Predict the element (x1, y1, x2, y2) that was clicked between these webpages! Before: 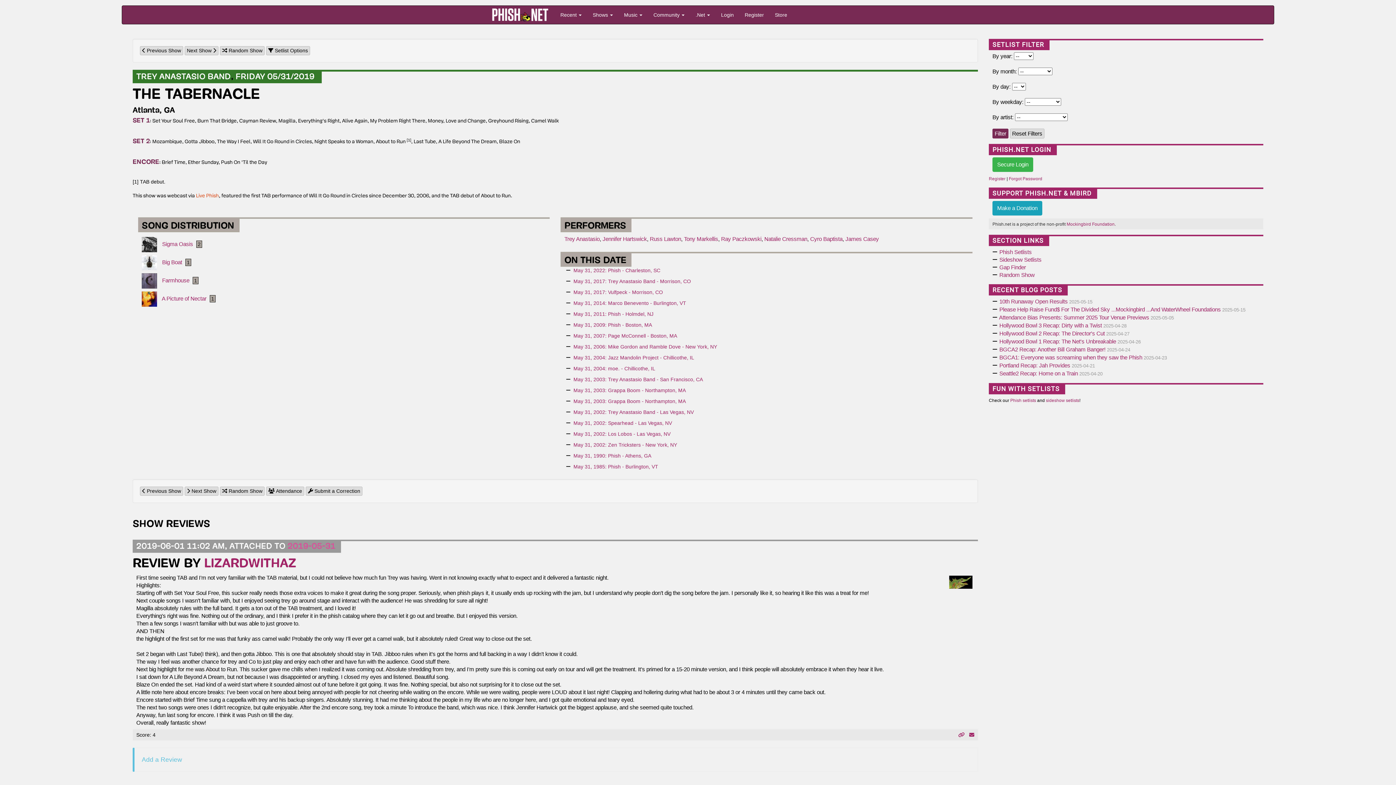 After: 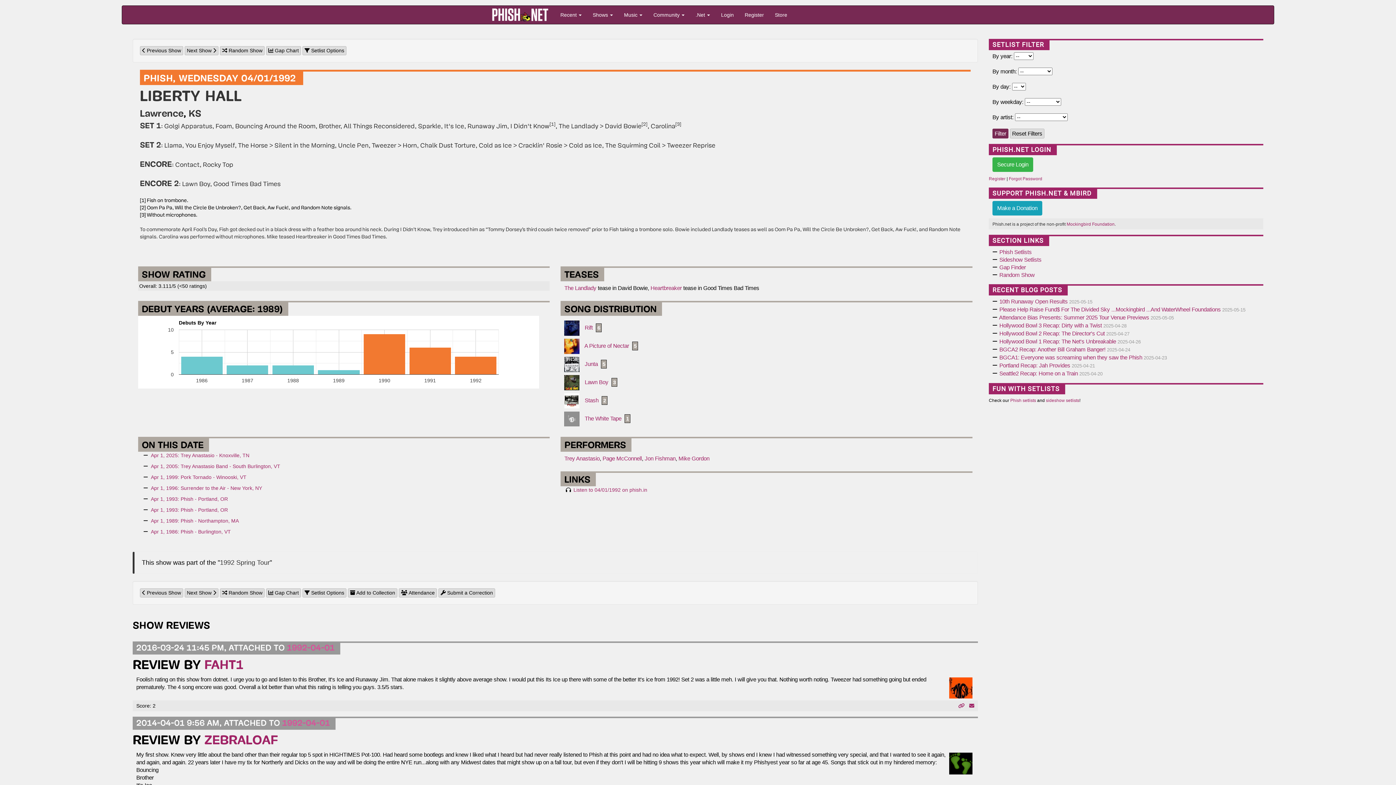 Action: label: Random Show bbox: (999, 272, 1034, 278)